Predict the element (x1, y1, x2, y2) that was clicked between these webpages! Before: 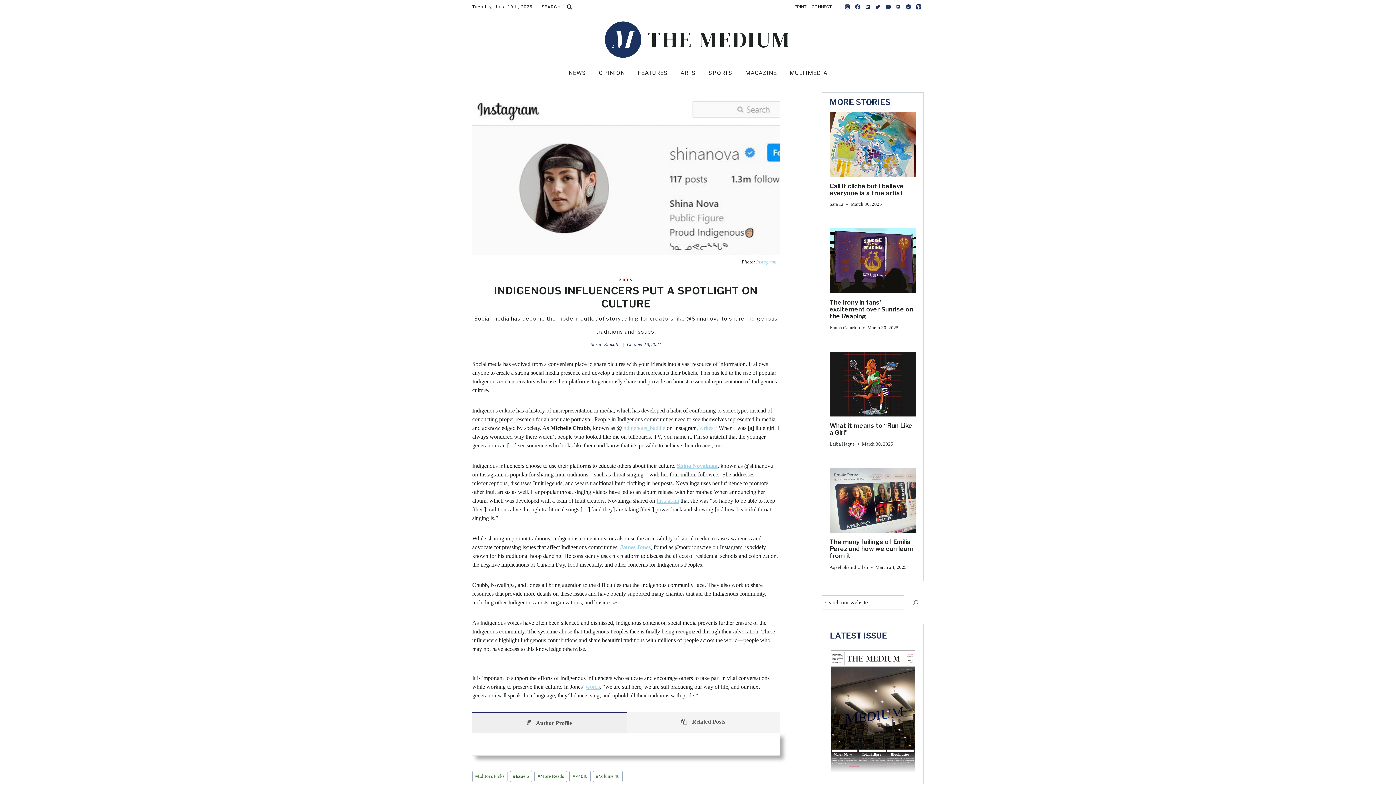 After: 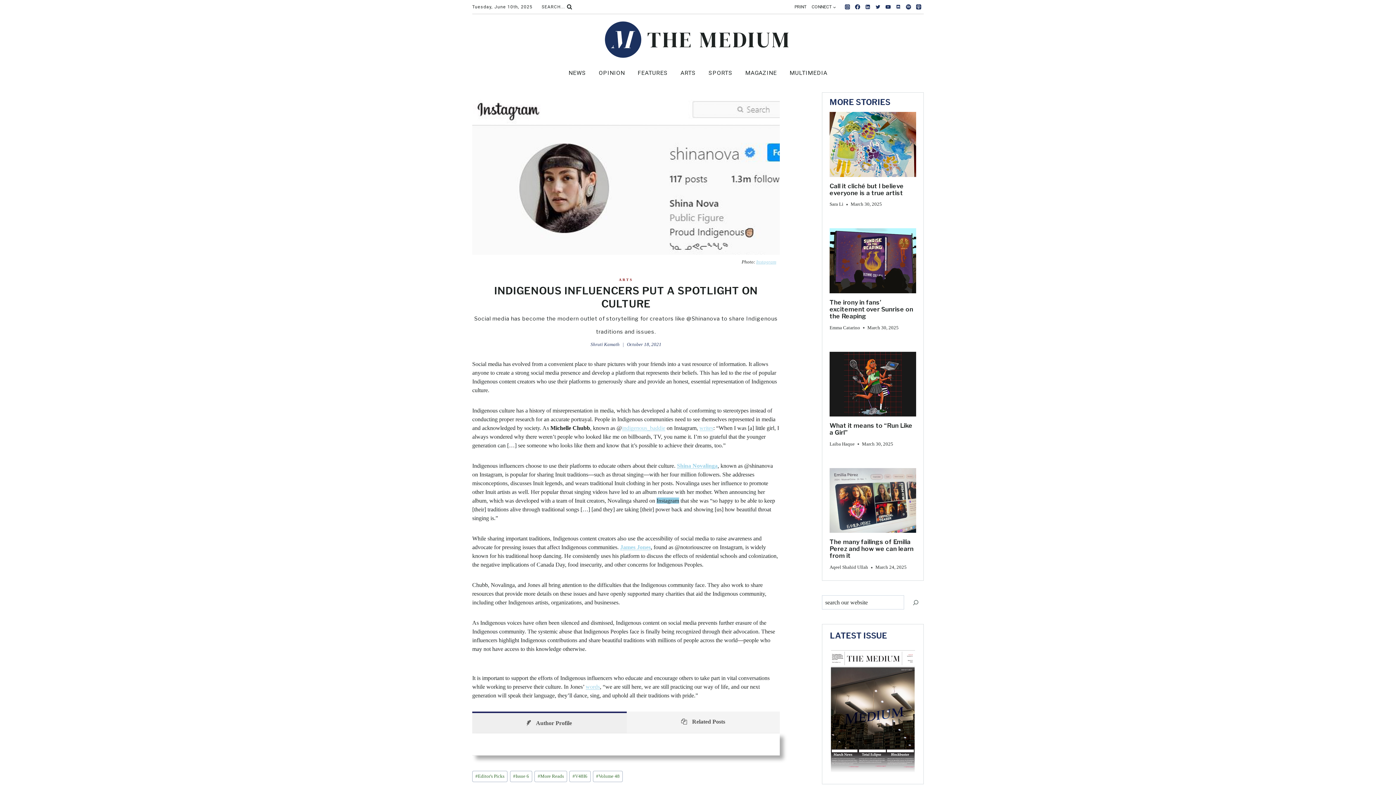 Action: bbox: (656, 497, 679, 503) label: Instagram